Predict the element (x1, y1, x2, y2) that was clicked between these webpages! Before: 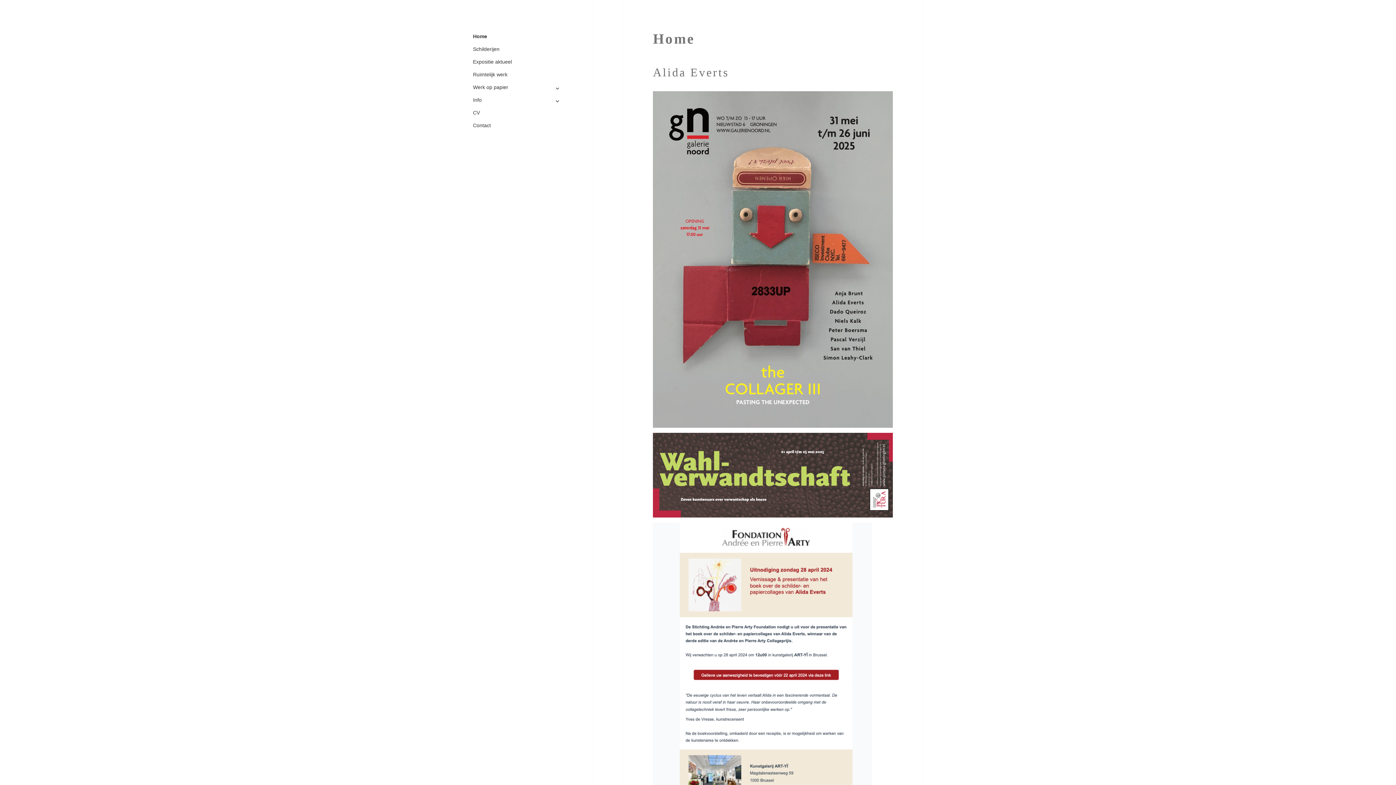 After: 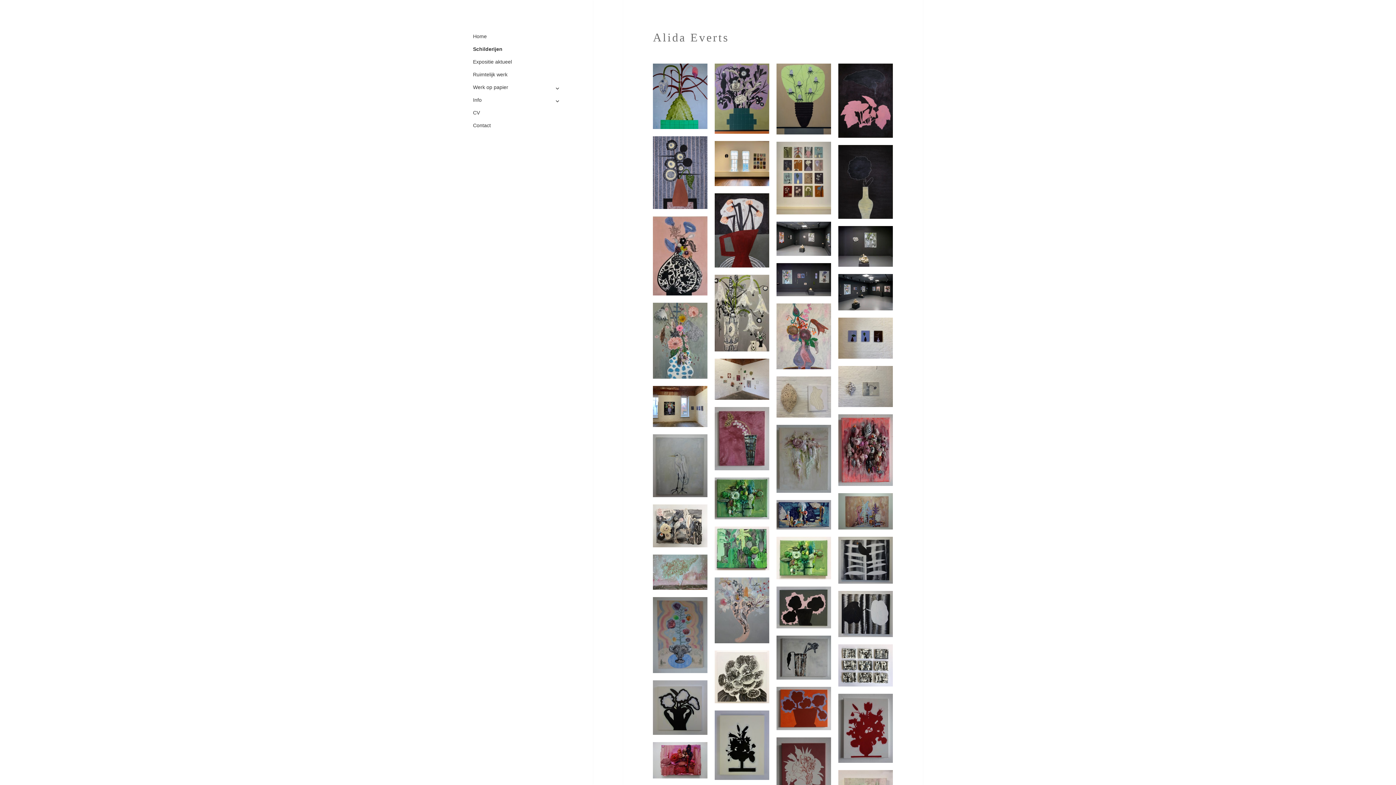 Action: bbox: (473, 42, 563, 55) label: Schilderijen